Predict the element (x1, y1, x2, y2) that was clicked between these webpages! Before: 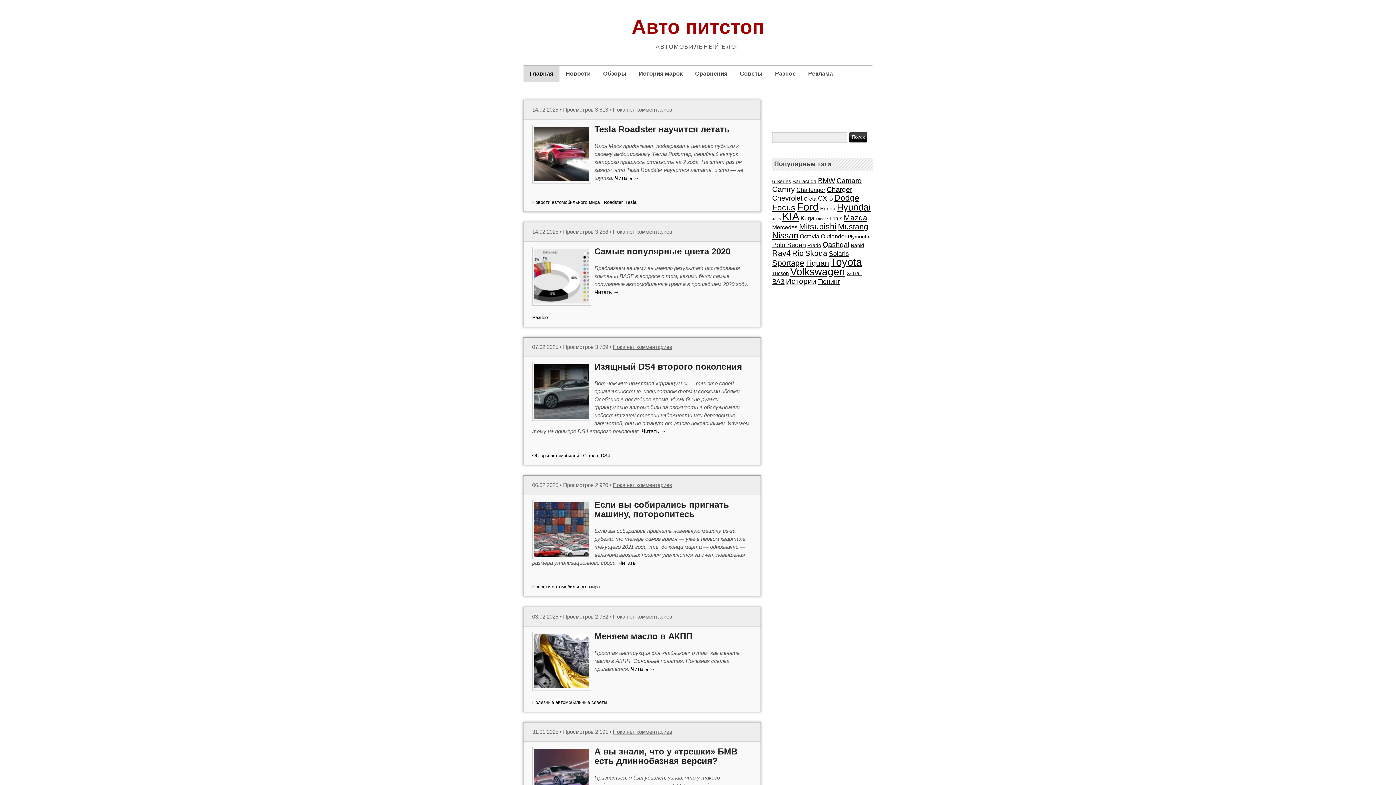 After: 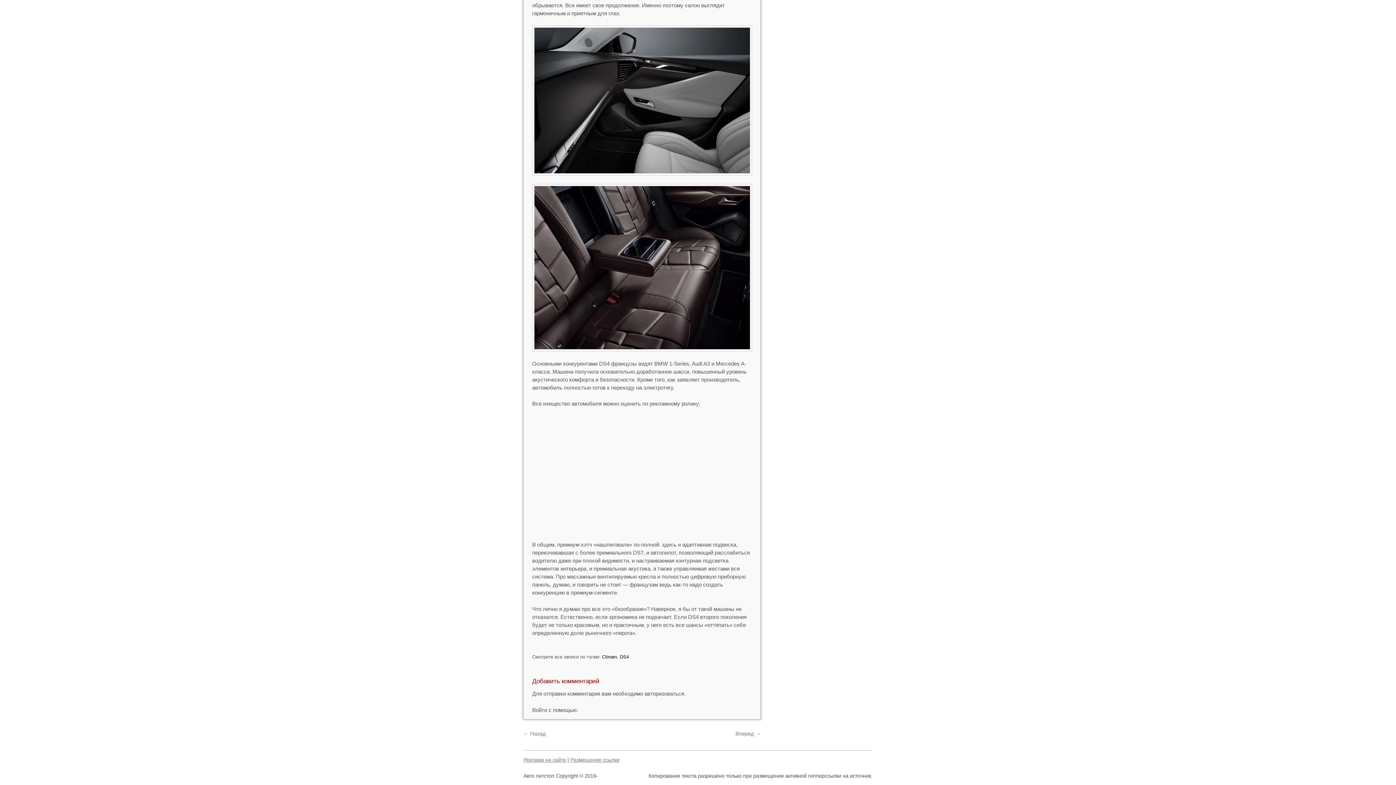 Action: bbox: (613, 344, 672, 350) label: Пока нет комментариев